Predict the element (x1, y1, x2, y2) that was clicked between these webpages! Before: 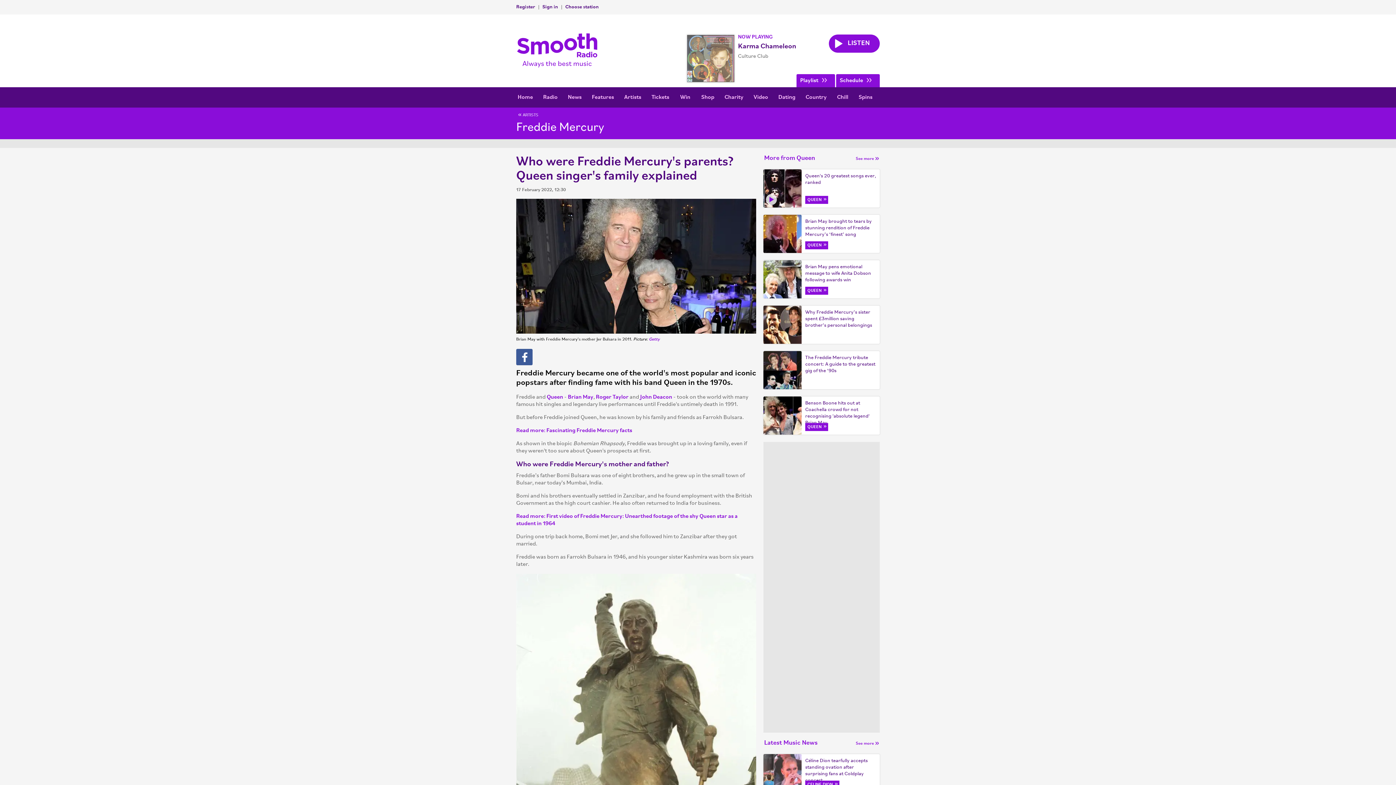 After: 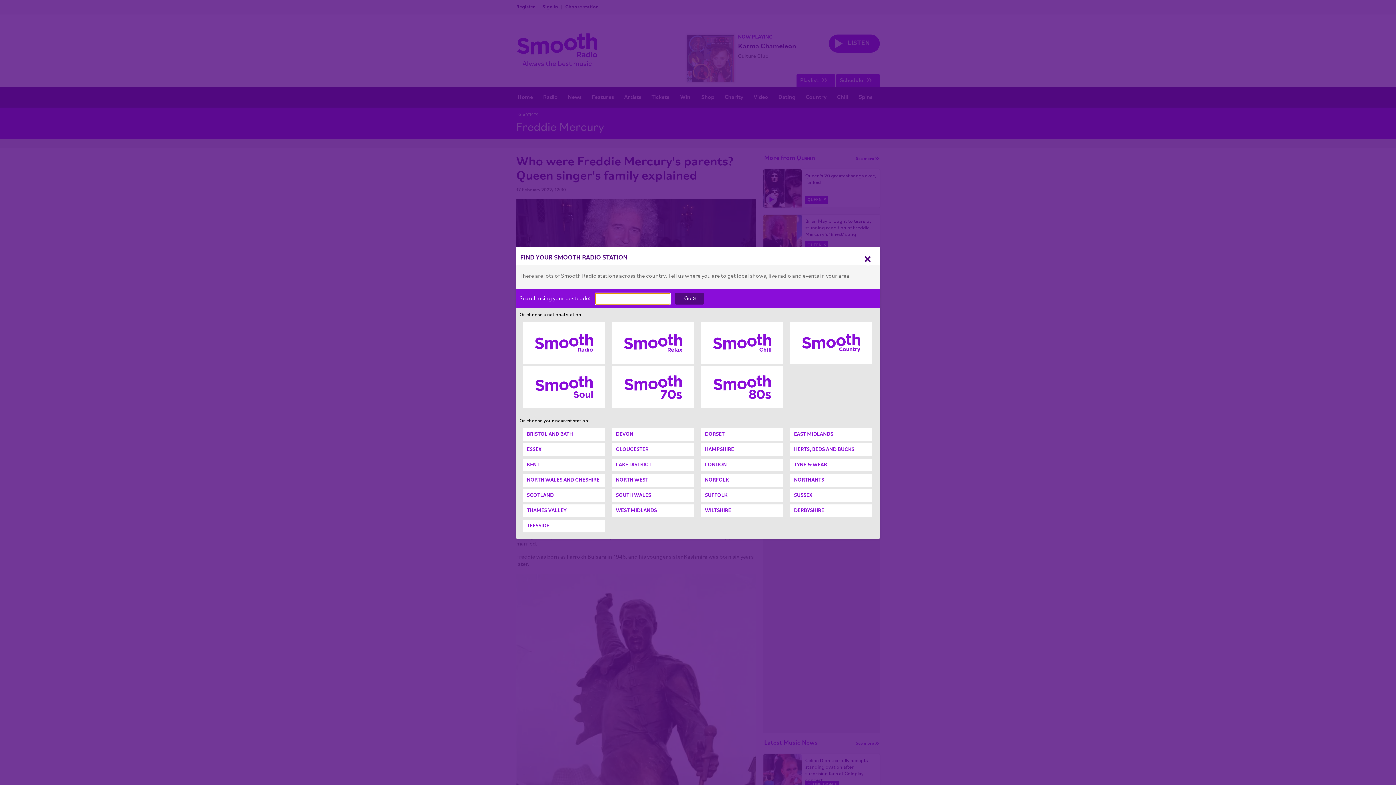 Action: bbox: (565, 4, 598, 9) label: Choose station